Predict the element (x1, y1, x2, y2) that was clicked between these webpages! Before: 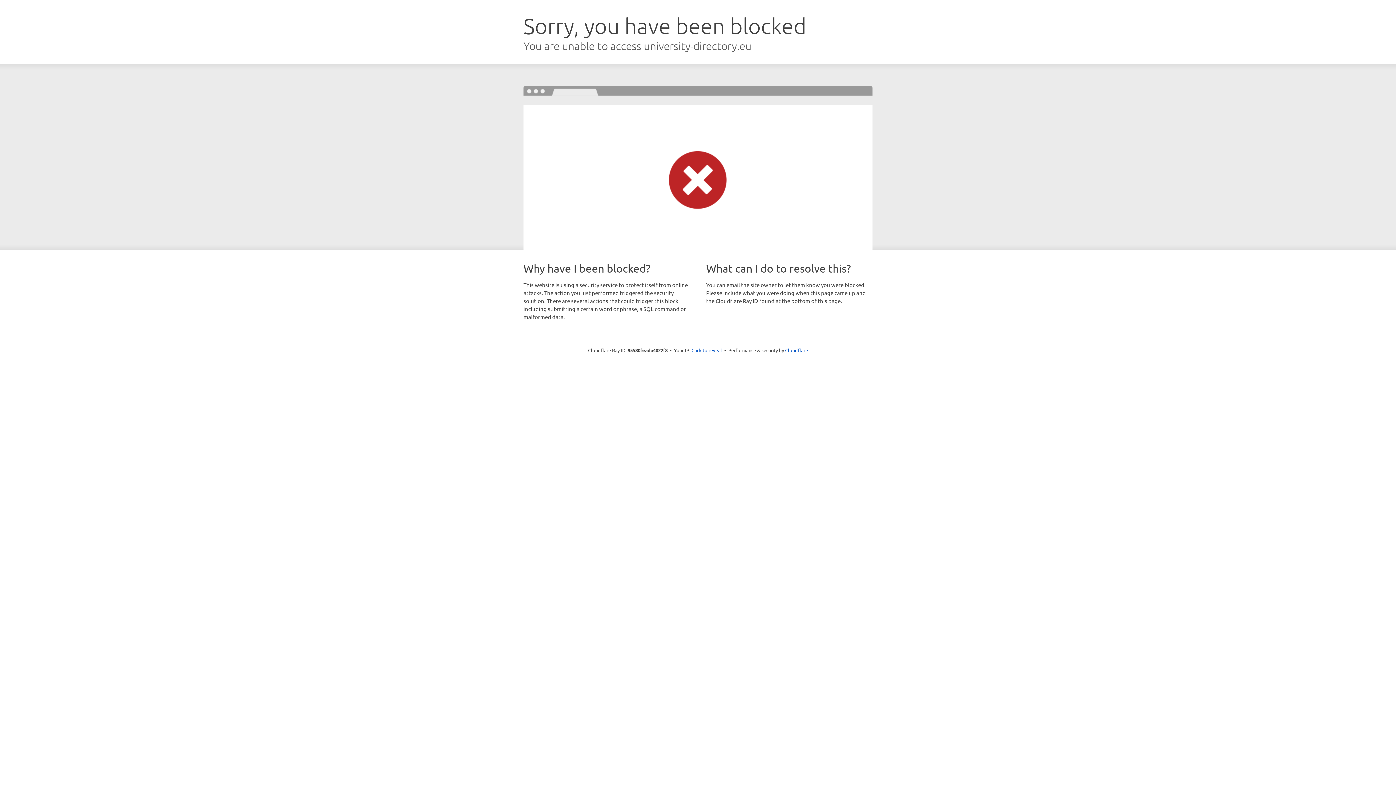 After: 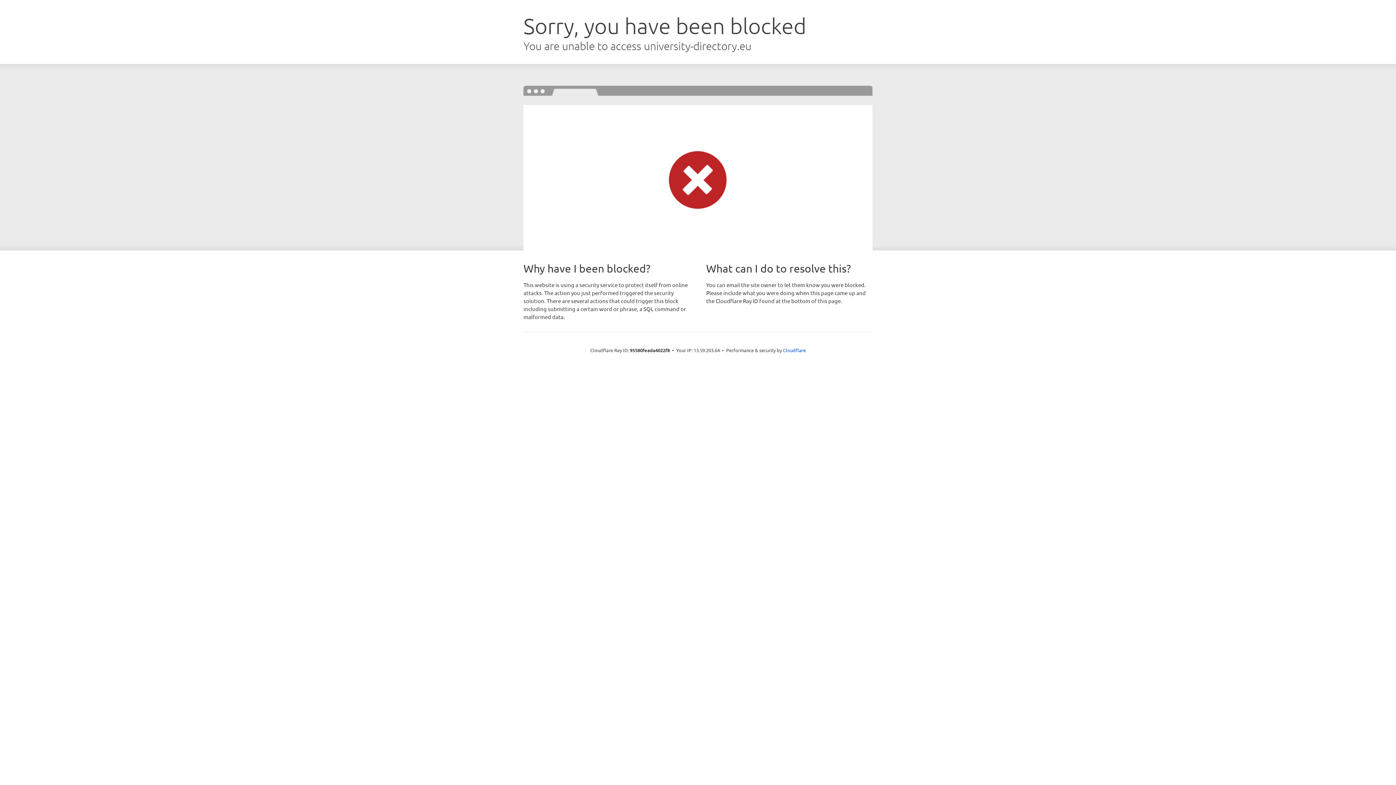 Action: label: Click to reveal bbox: (691, 346, 722, 353)